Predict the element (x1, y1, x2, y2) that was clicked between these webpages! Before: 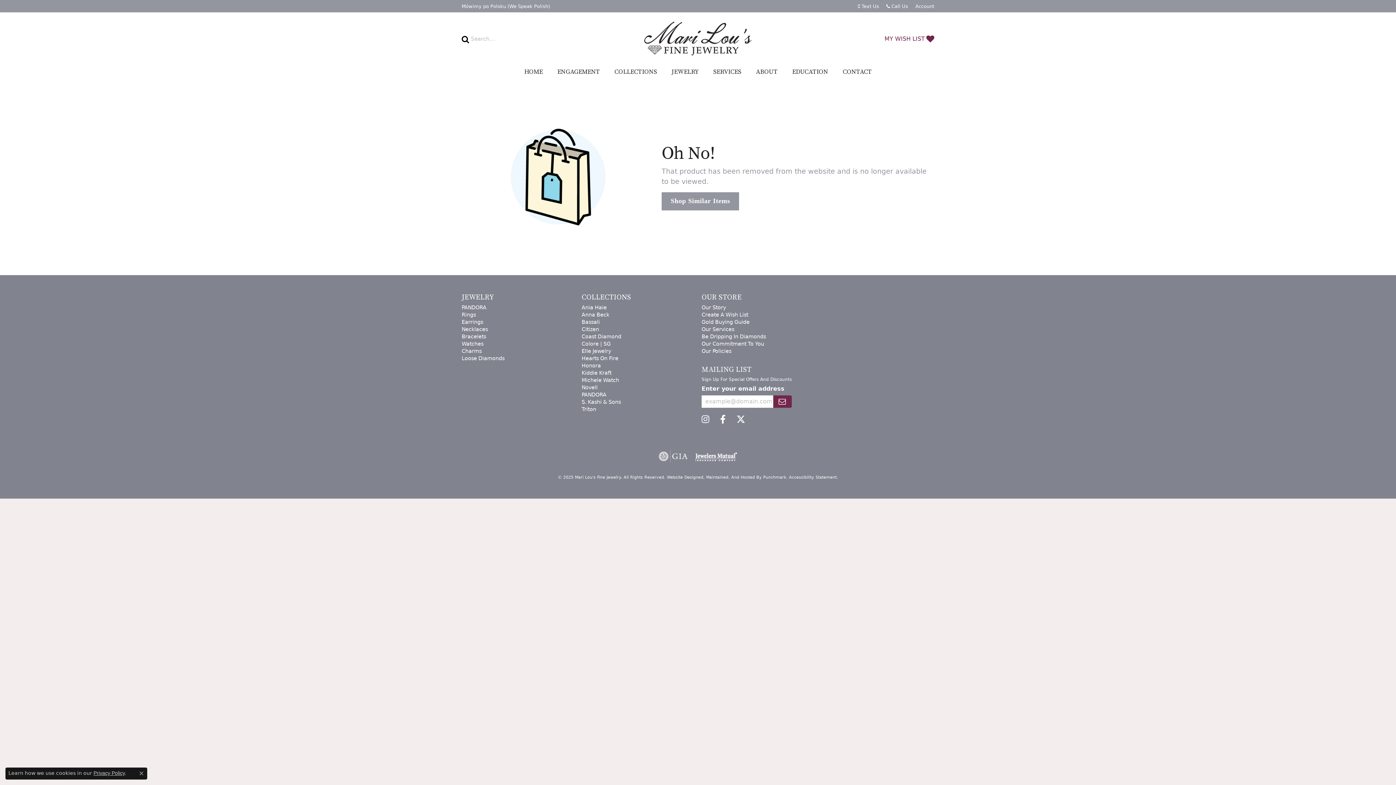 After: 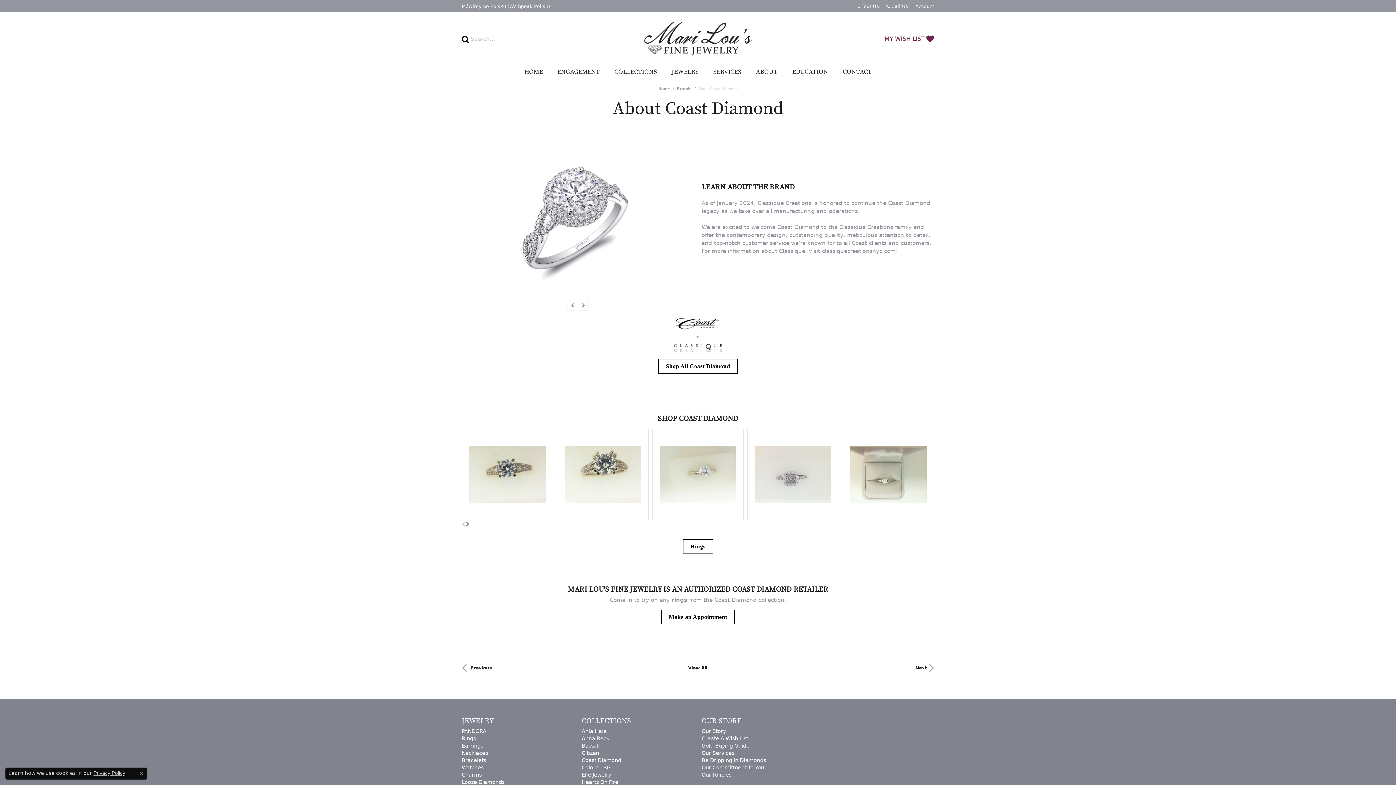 Action: label: Coast Diamond bbox: (581, 333, 621, 339)